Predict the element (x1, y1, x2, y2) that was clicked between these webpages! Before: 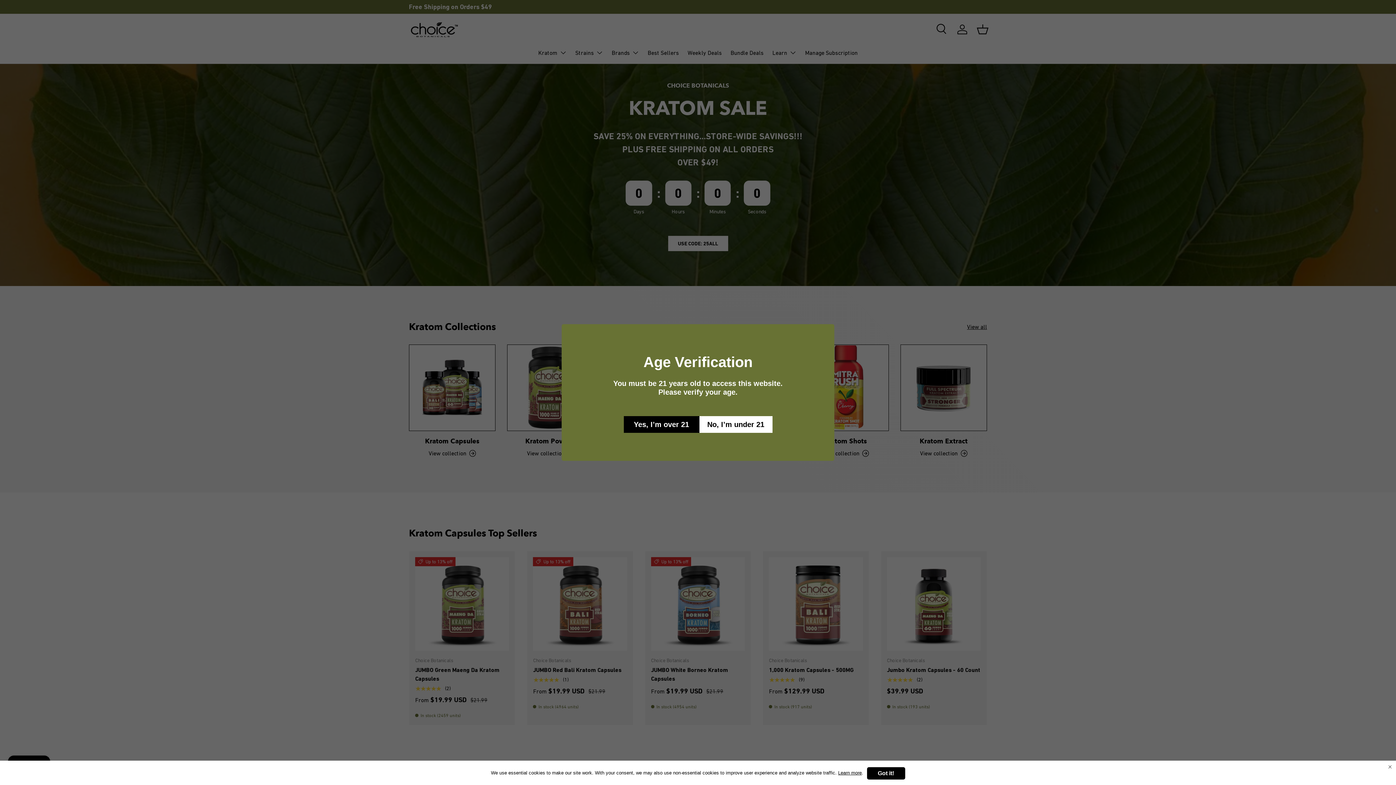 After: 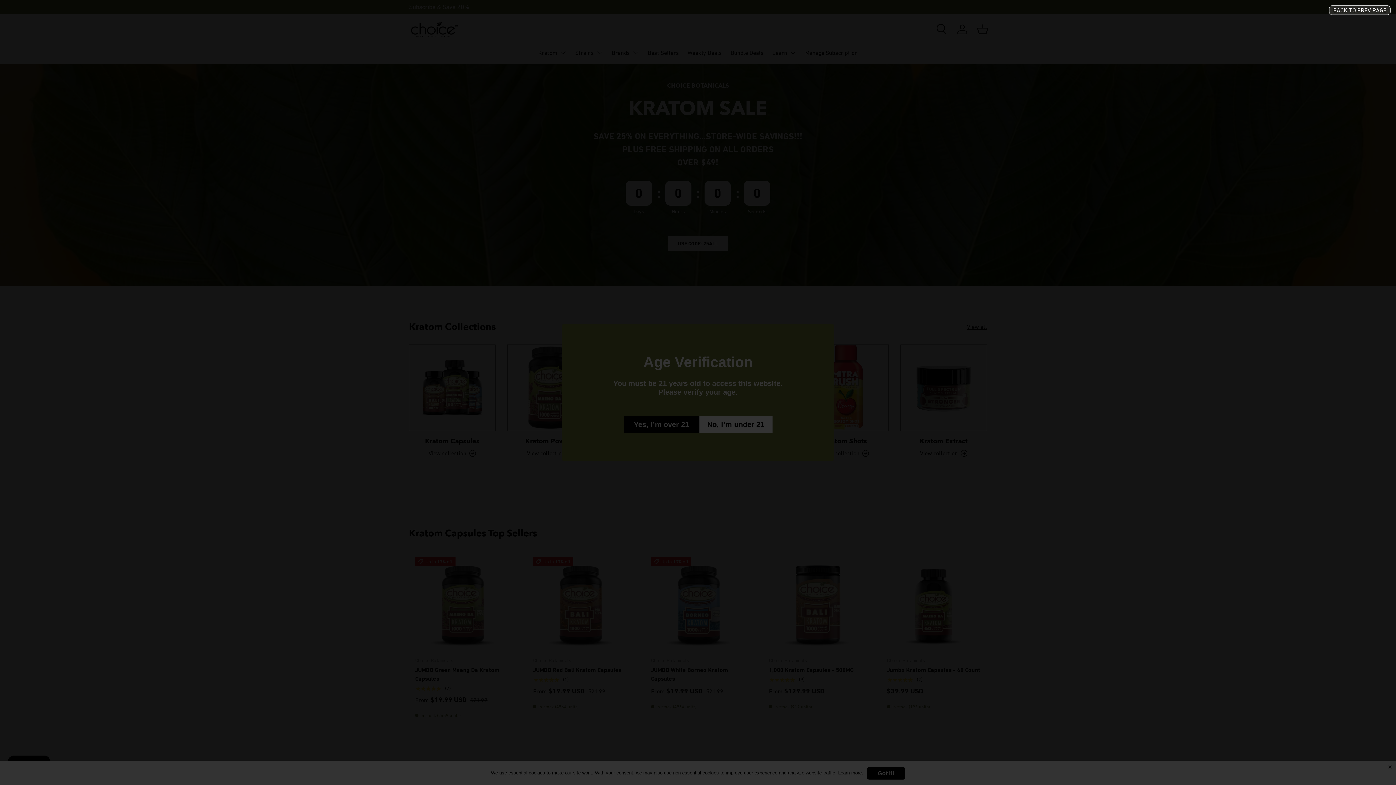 Action: bbox: (719, 416, 793, 433) label: No, I’m under 21